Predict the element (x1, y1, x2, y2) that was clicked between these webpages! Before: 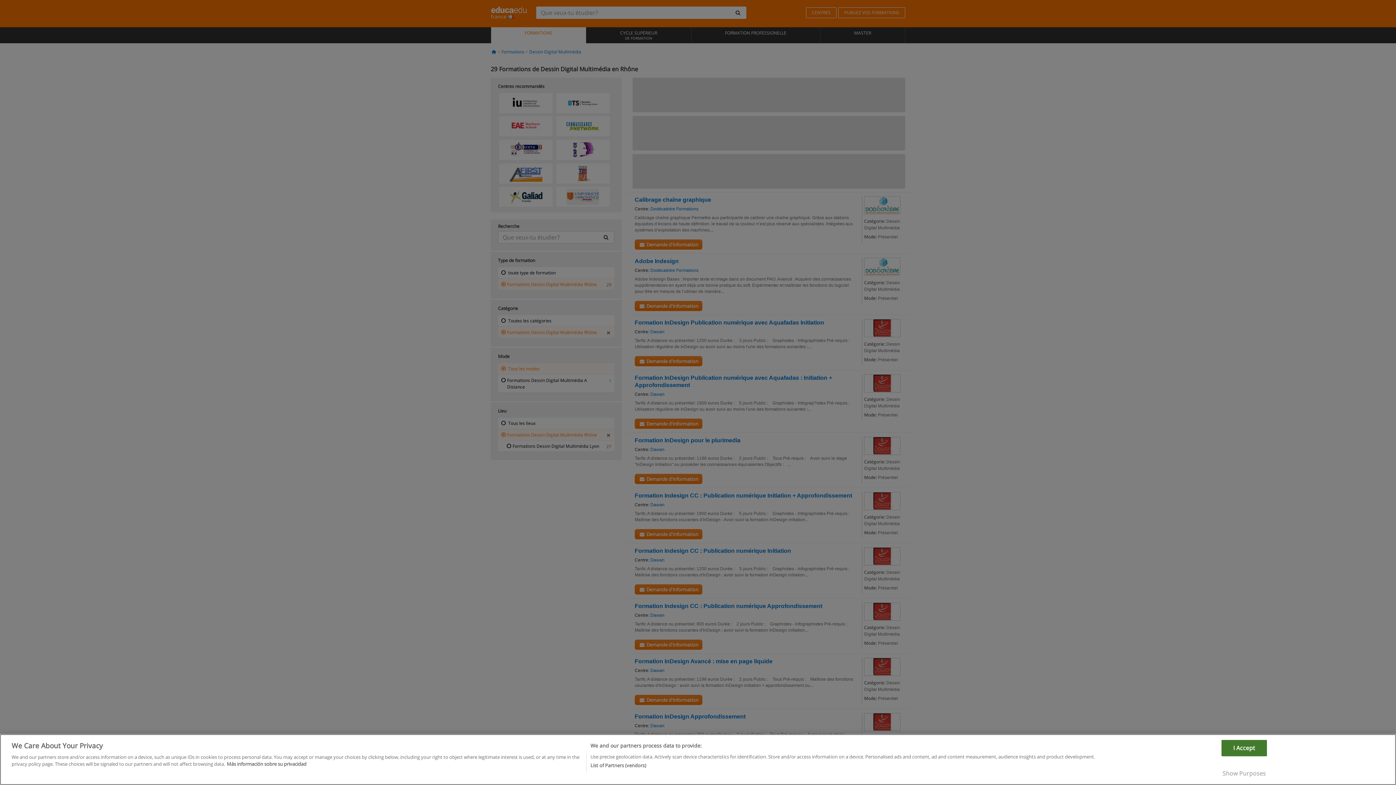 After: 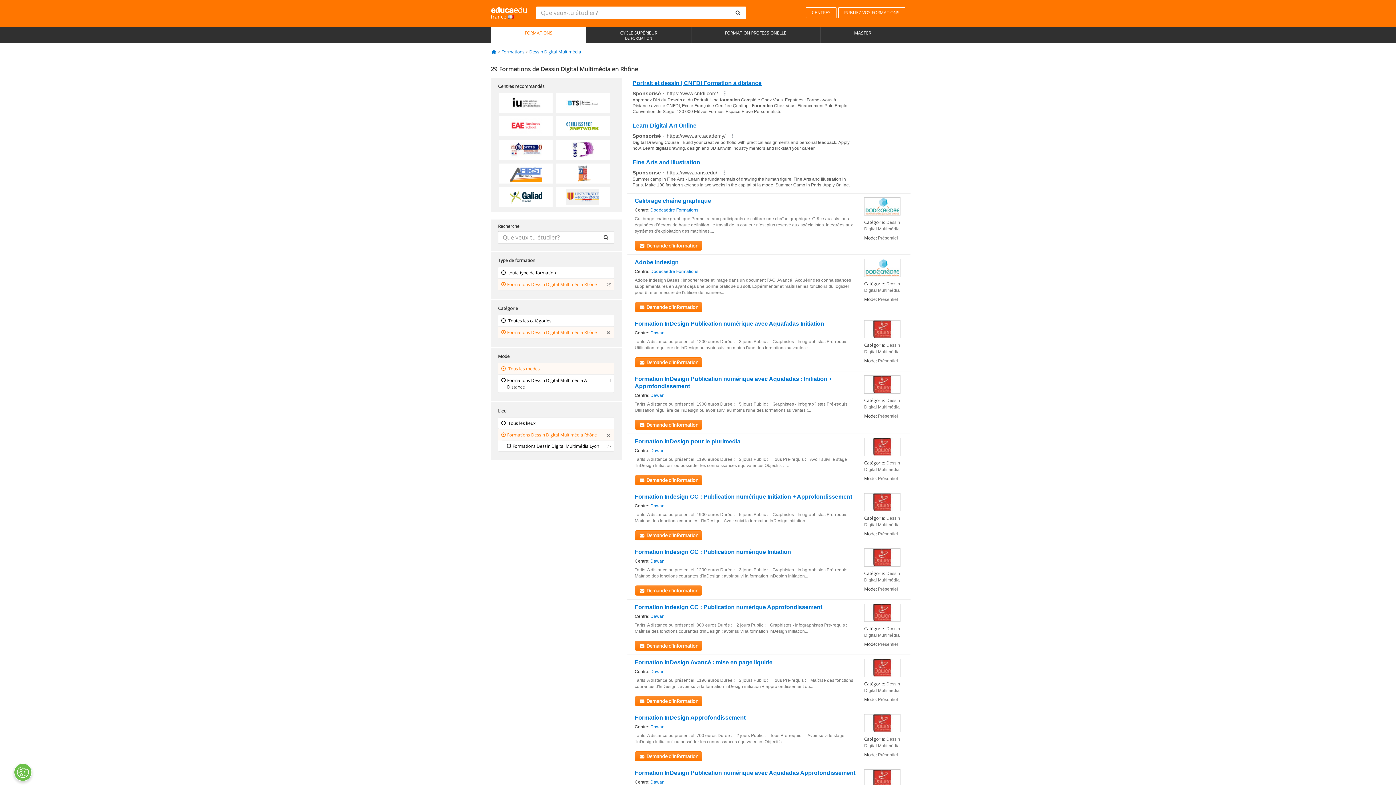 Action: label: I Accept bbox: (1221, 768, 1267, 785)